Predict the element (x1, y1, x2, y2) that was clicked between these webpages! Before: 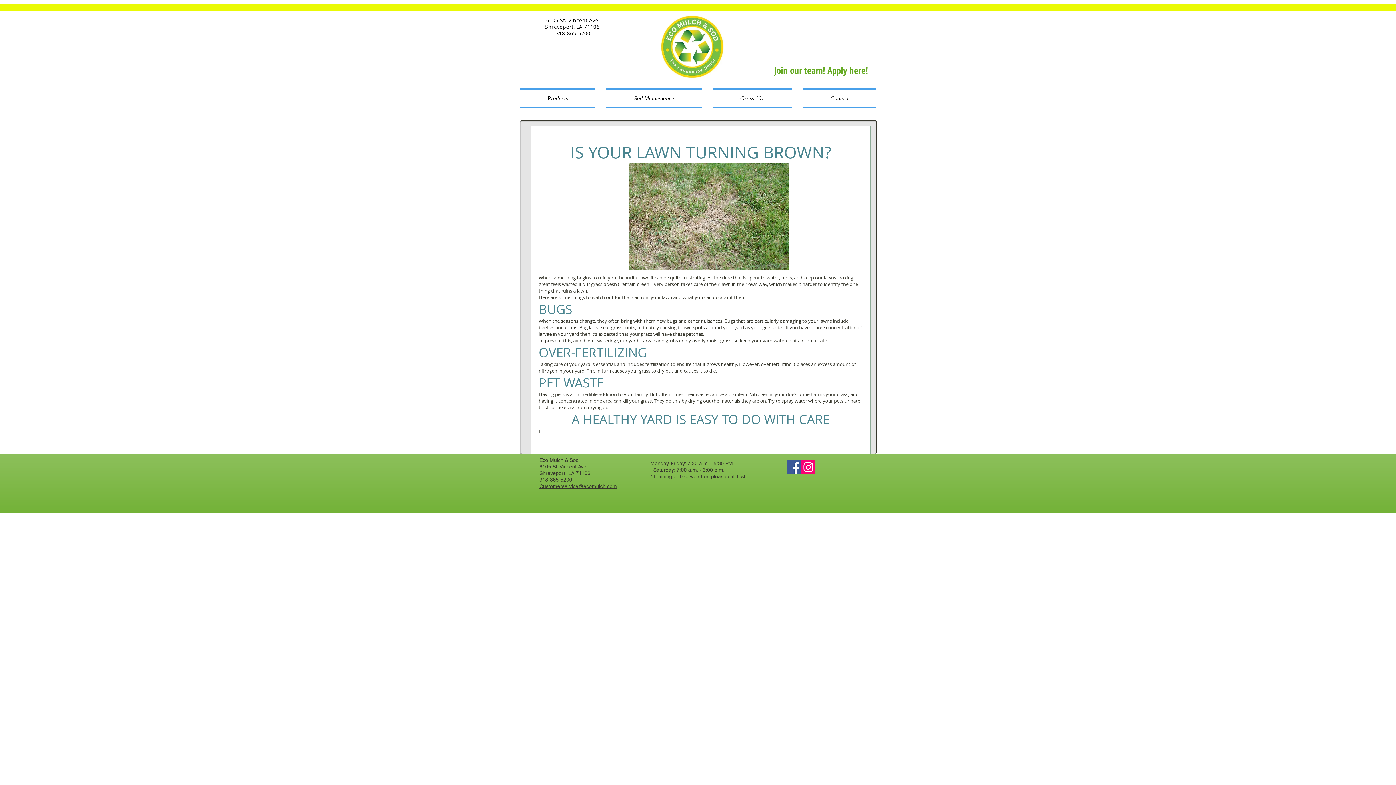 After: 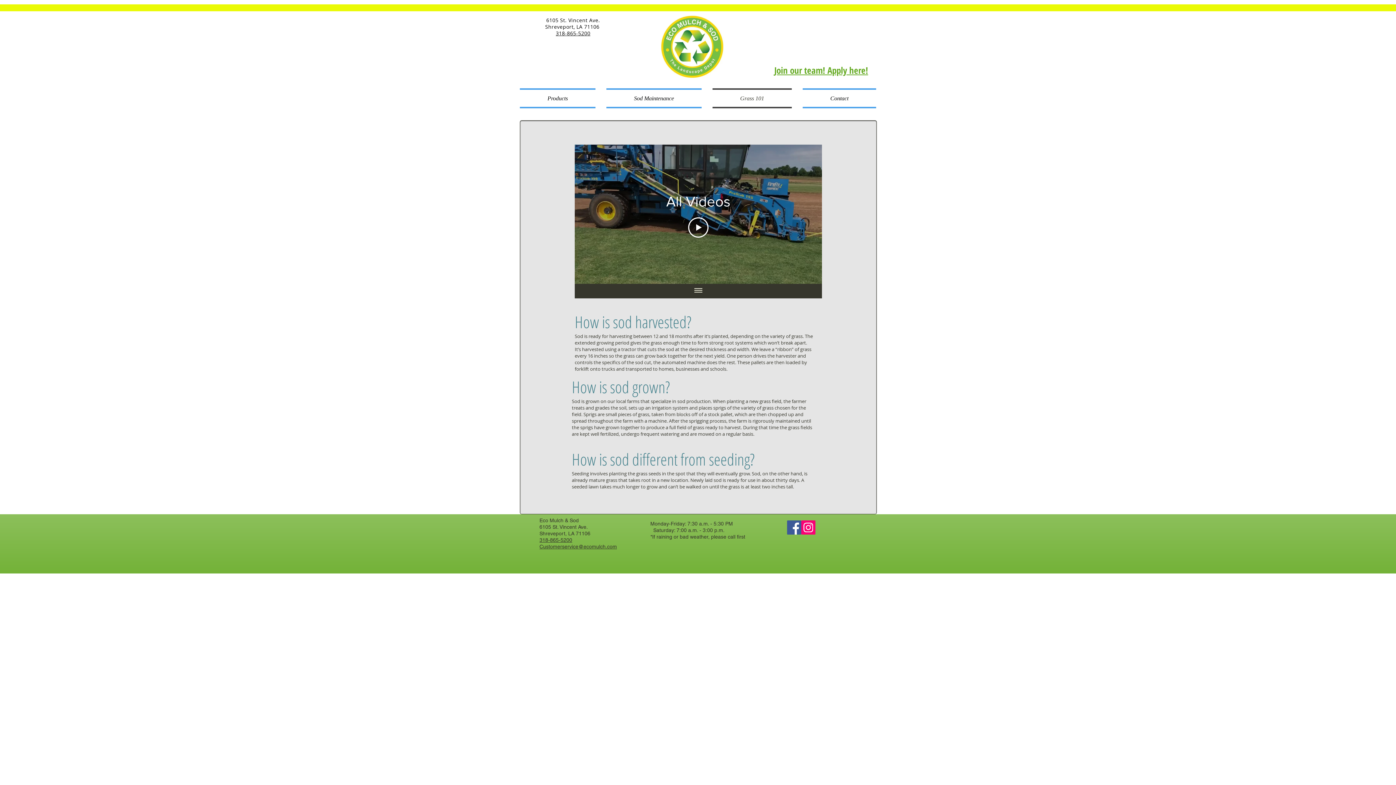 Action: label: Grass 101 bbox: (707, 88, 797, 108)